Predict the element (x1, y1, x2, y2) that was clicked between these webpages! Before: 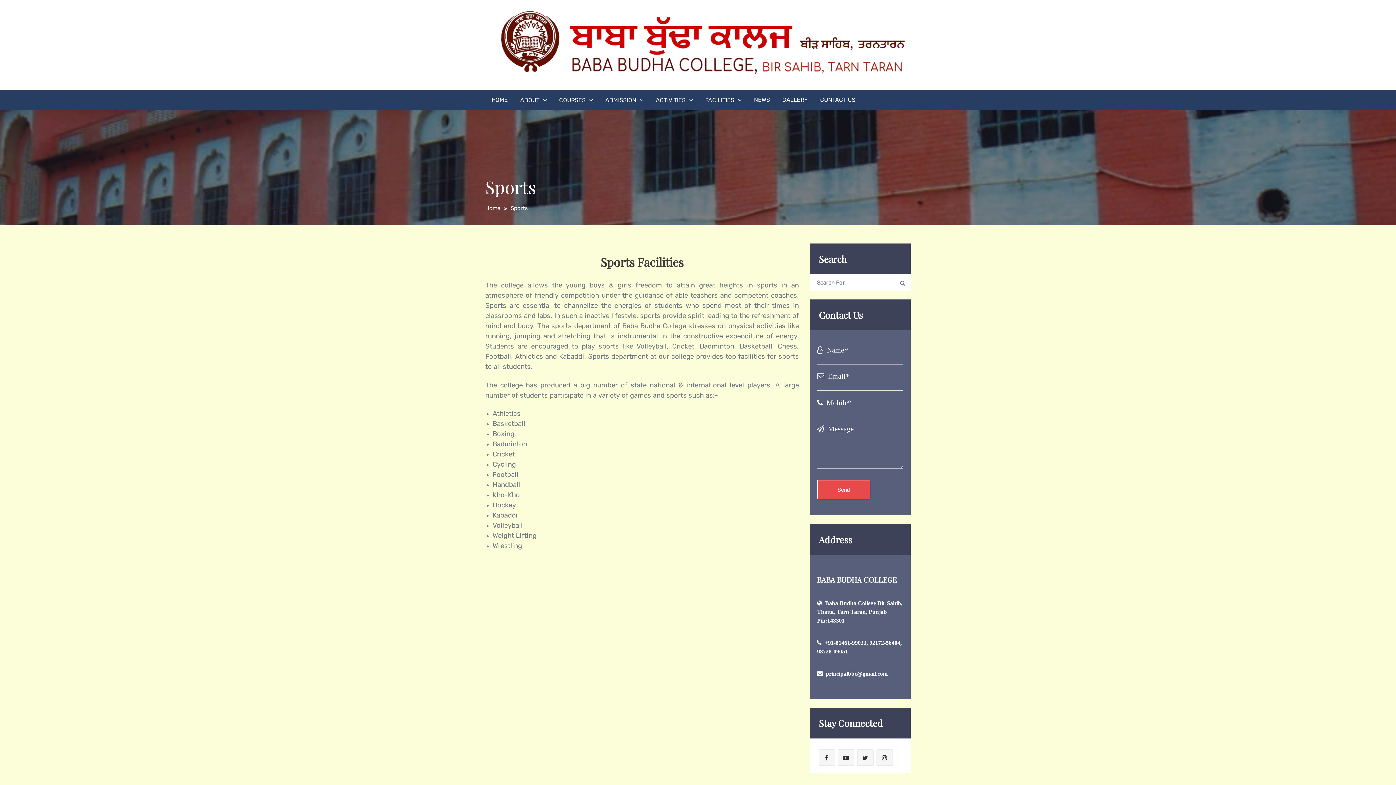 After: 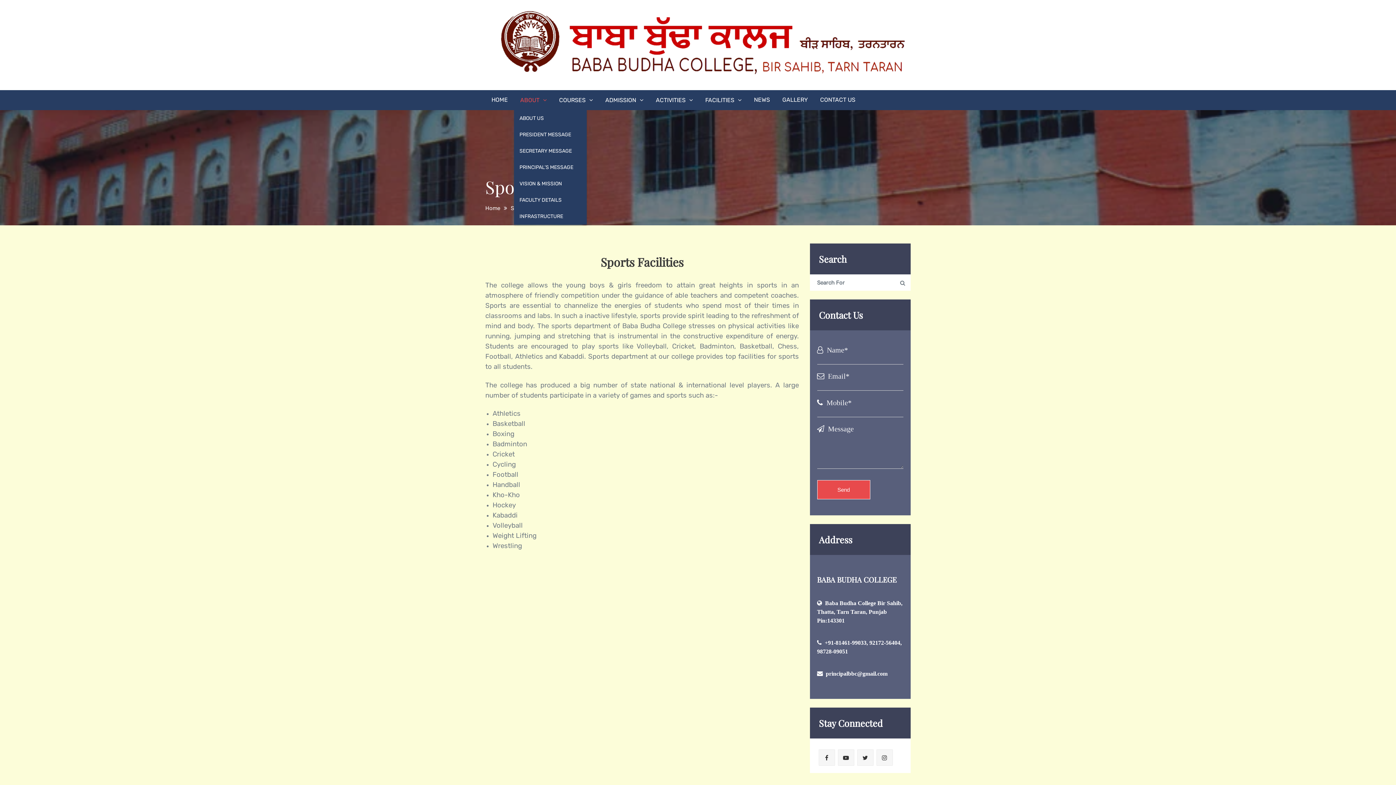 Action: label: ABOUT bbox: (514, 90, 553, 110)